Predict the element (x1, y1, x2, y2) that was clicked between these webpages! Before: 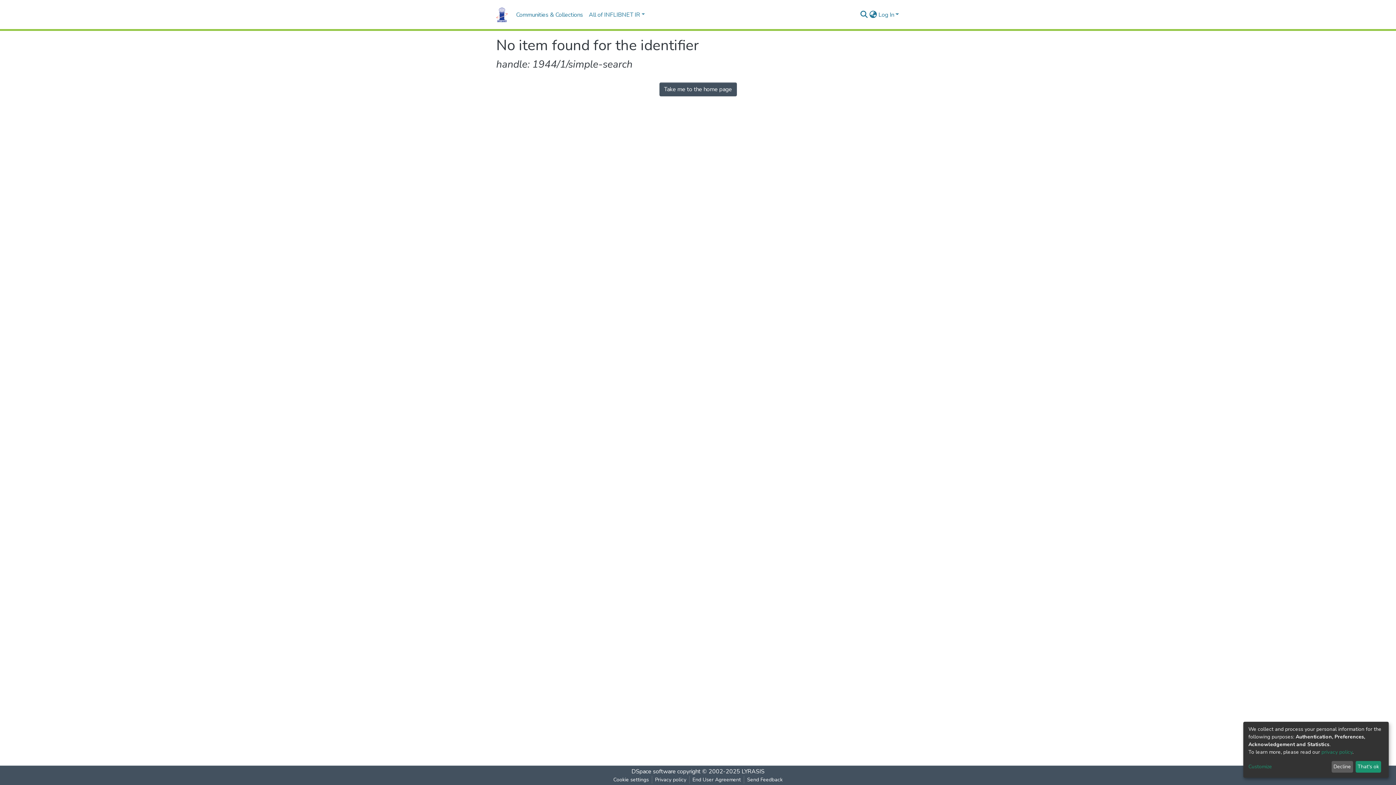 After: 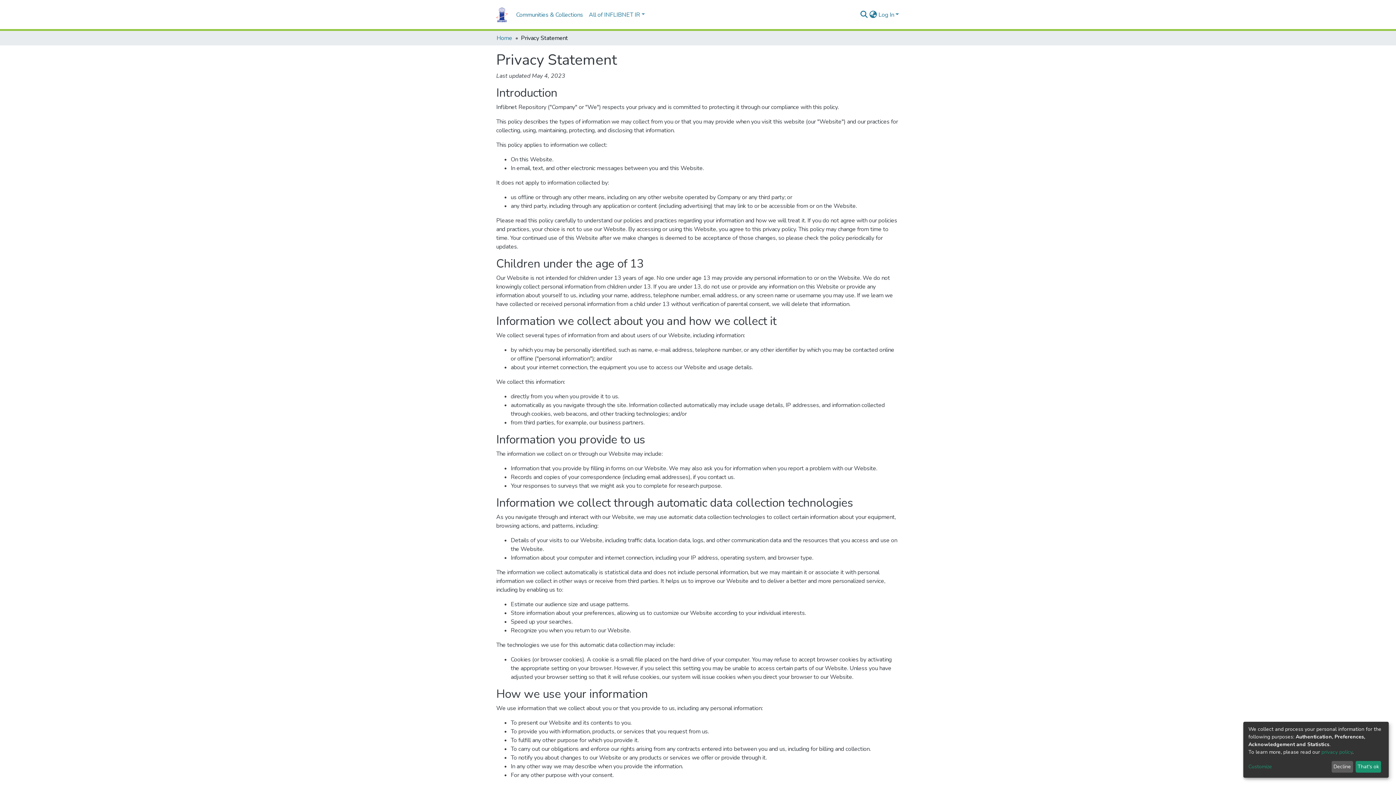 Action: bbox: (673, 776, 710, 784) label: Privacy policy